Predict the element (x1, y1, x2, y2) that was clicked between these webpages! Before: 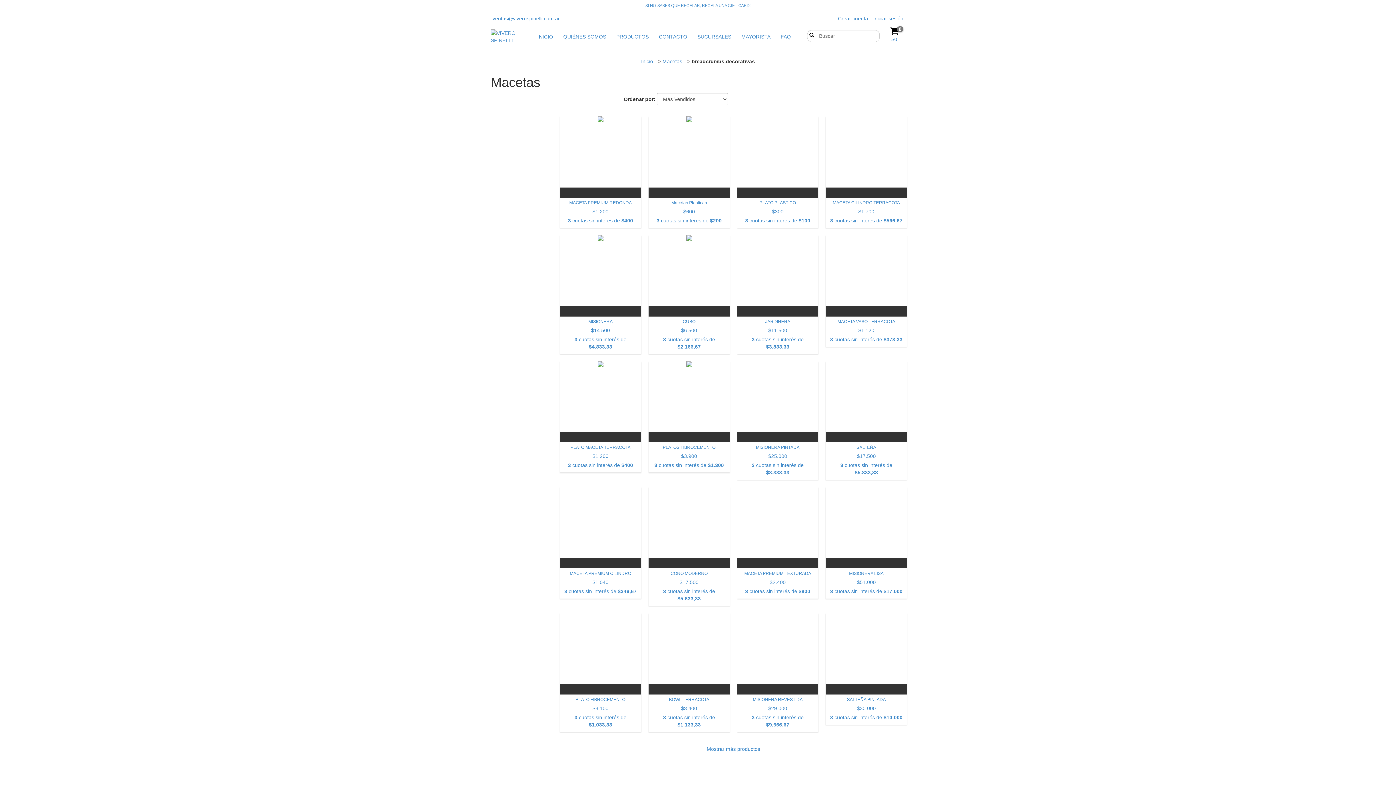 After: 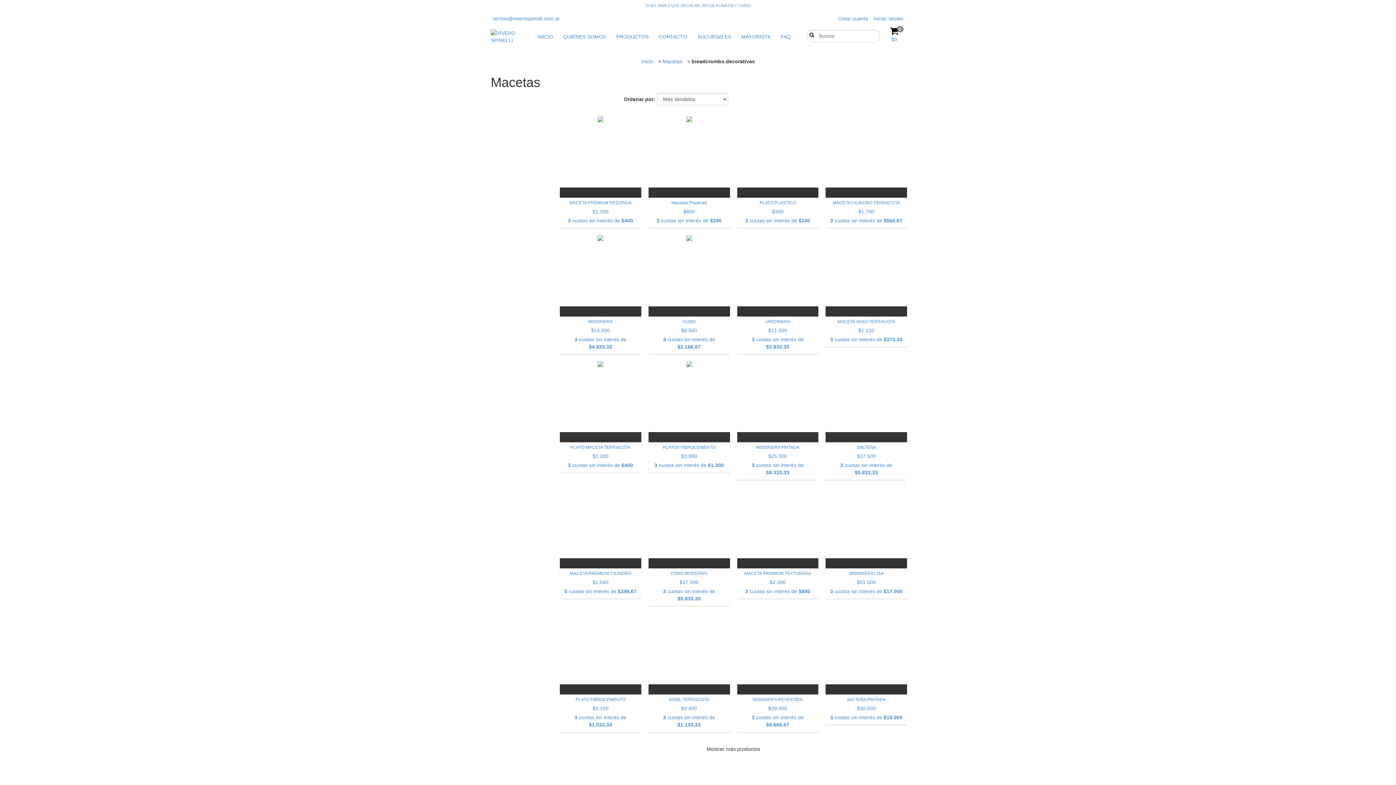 Action: bbox: (702, 743, 765, 755) label: Mostrar más productos